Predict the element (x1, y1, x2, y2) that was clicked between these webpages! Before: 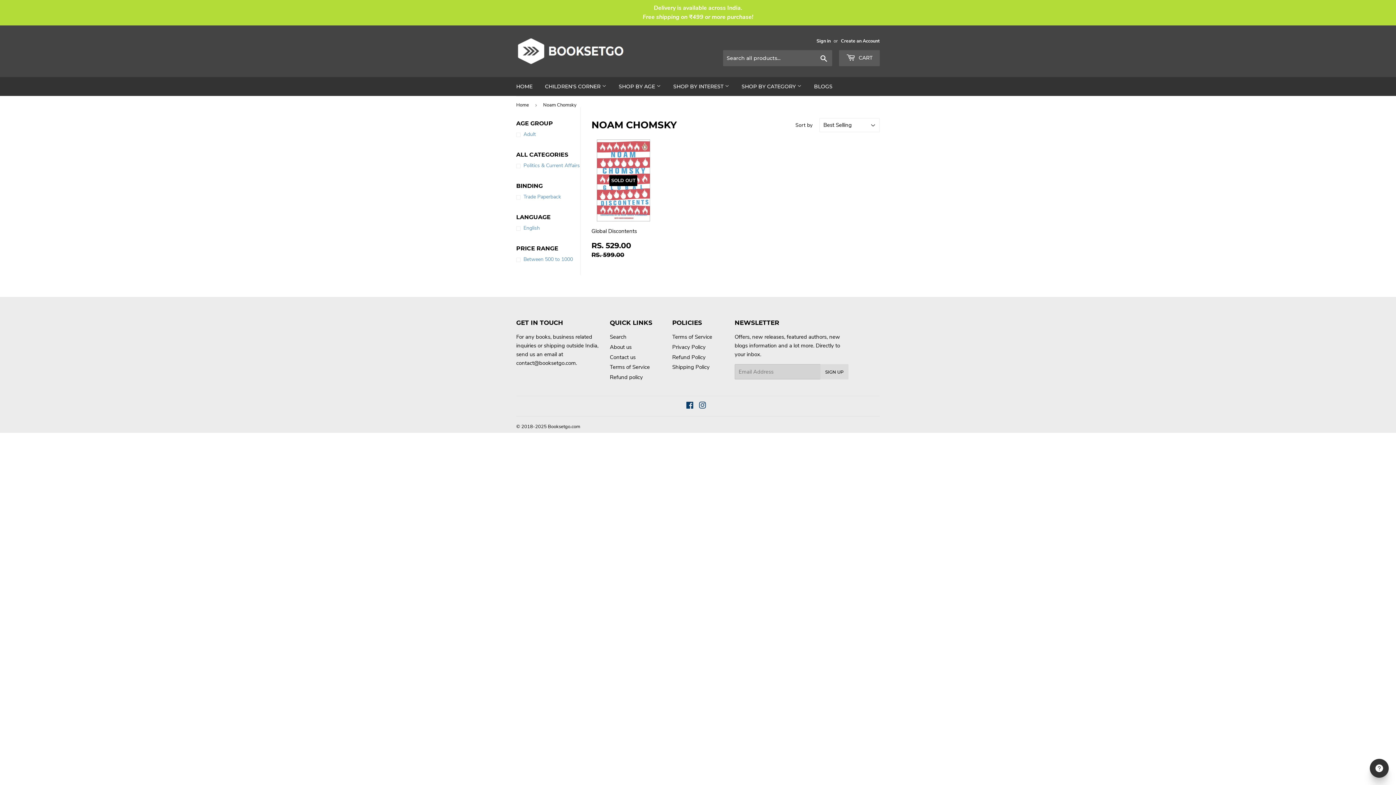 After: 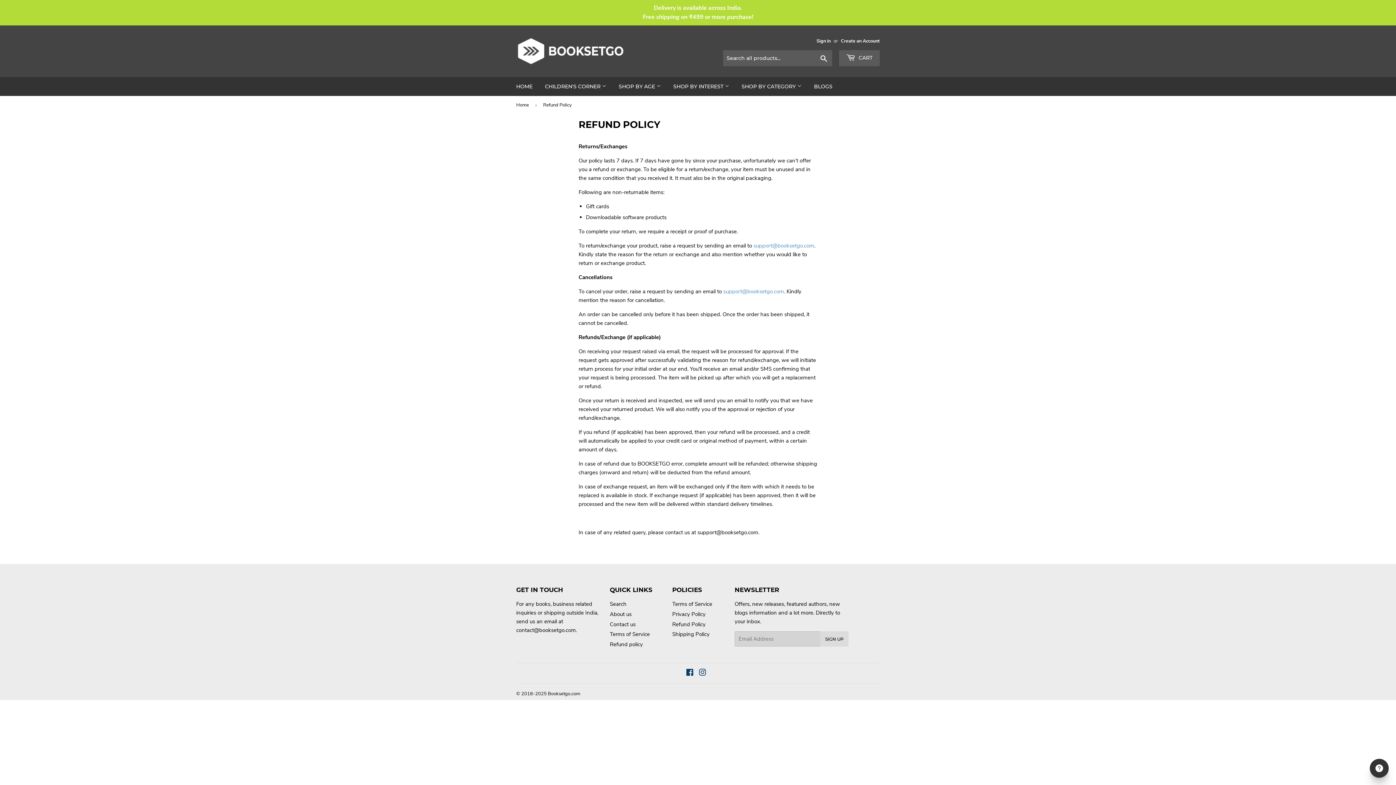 Action: bbox: (672, 353, 705, 360) label: Refund Policy